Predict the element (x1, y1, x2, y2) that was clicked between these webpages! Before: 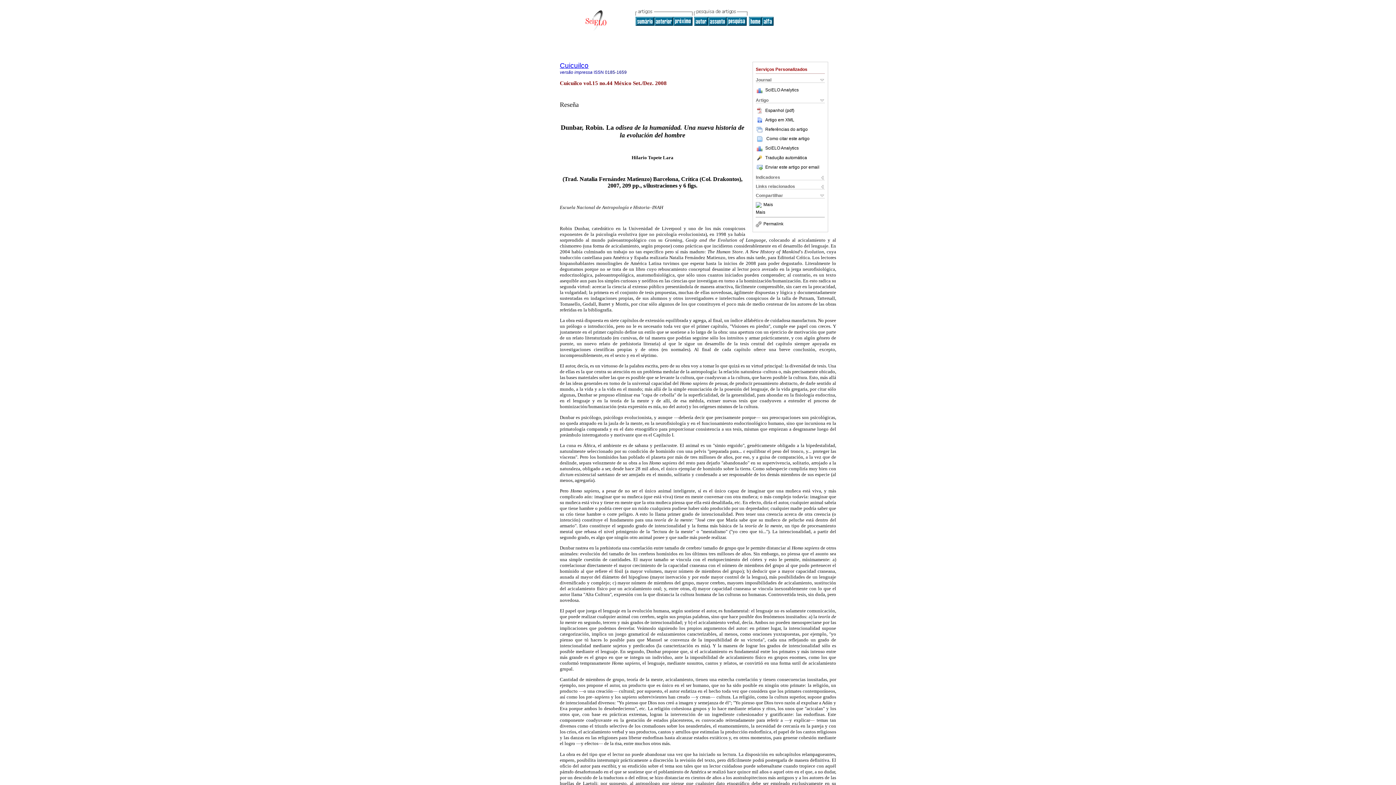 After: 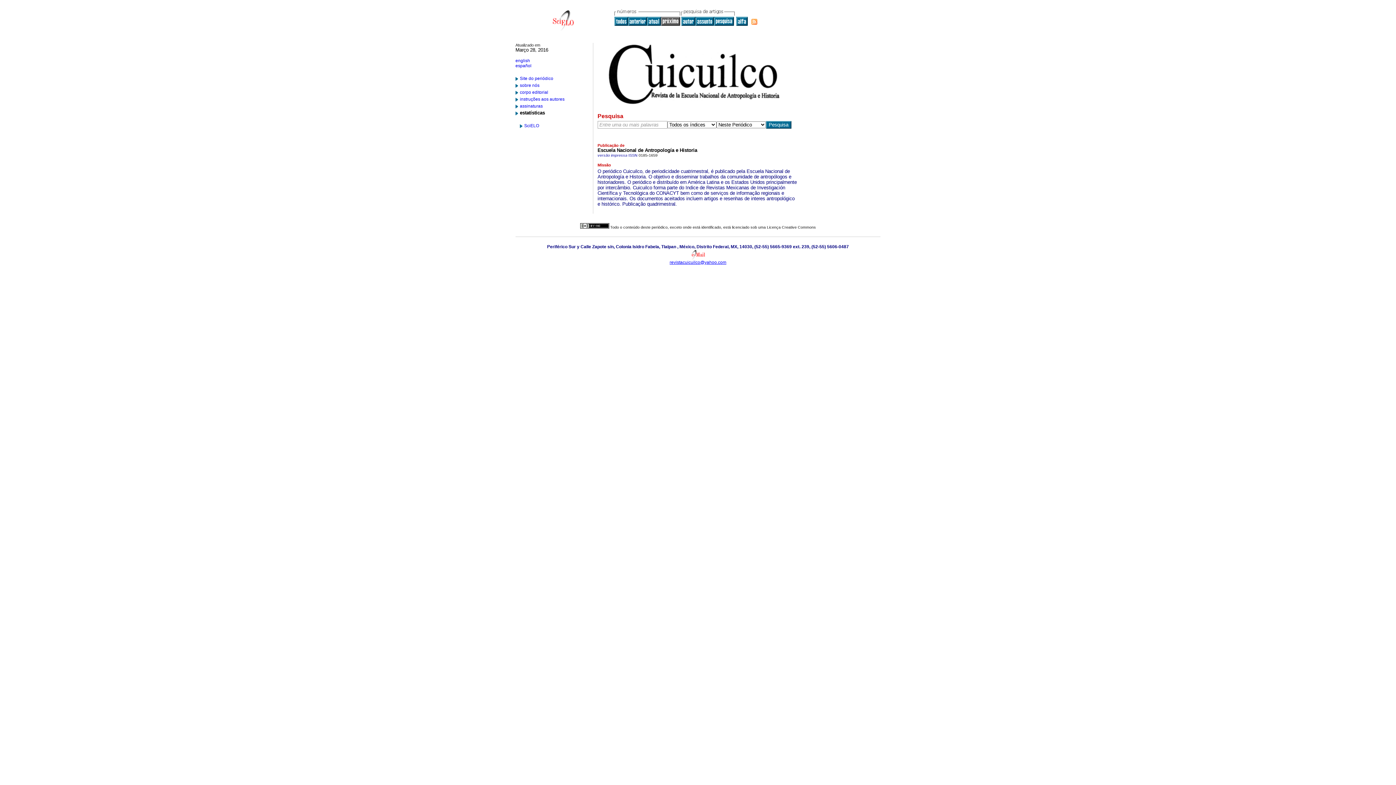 Action: label: Cuicuilco bbox: (560, 61, 588, 69)